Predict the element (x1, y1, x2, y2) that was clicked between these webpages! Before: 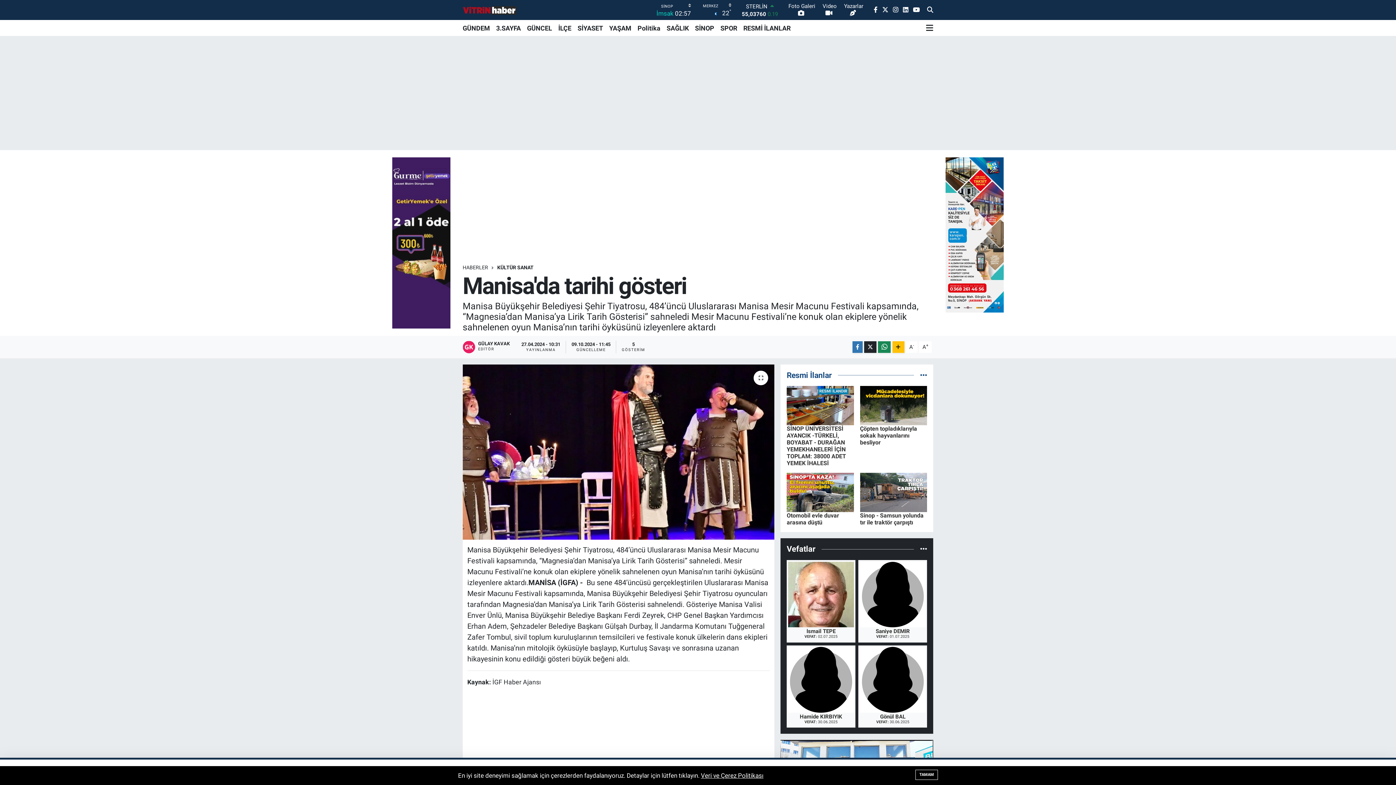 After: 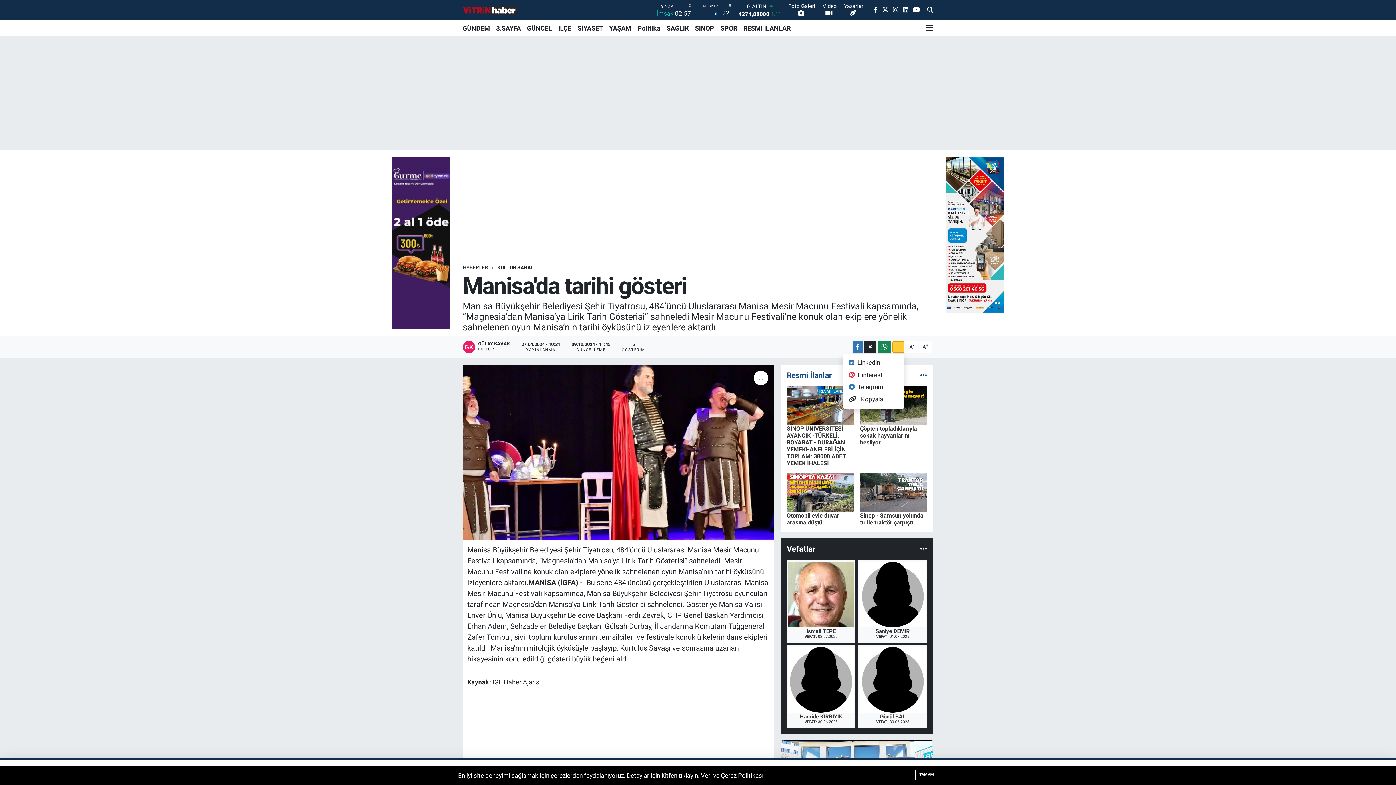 Action: bbox: (892, 341, 904, 353)